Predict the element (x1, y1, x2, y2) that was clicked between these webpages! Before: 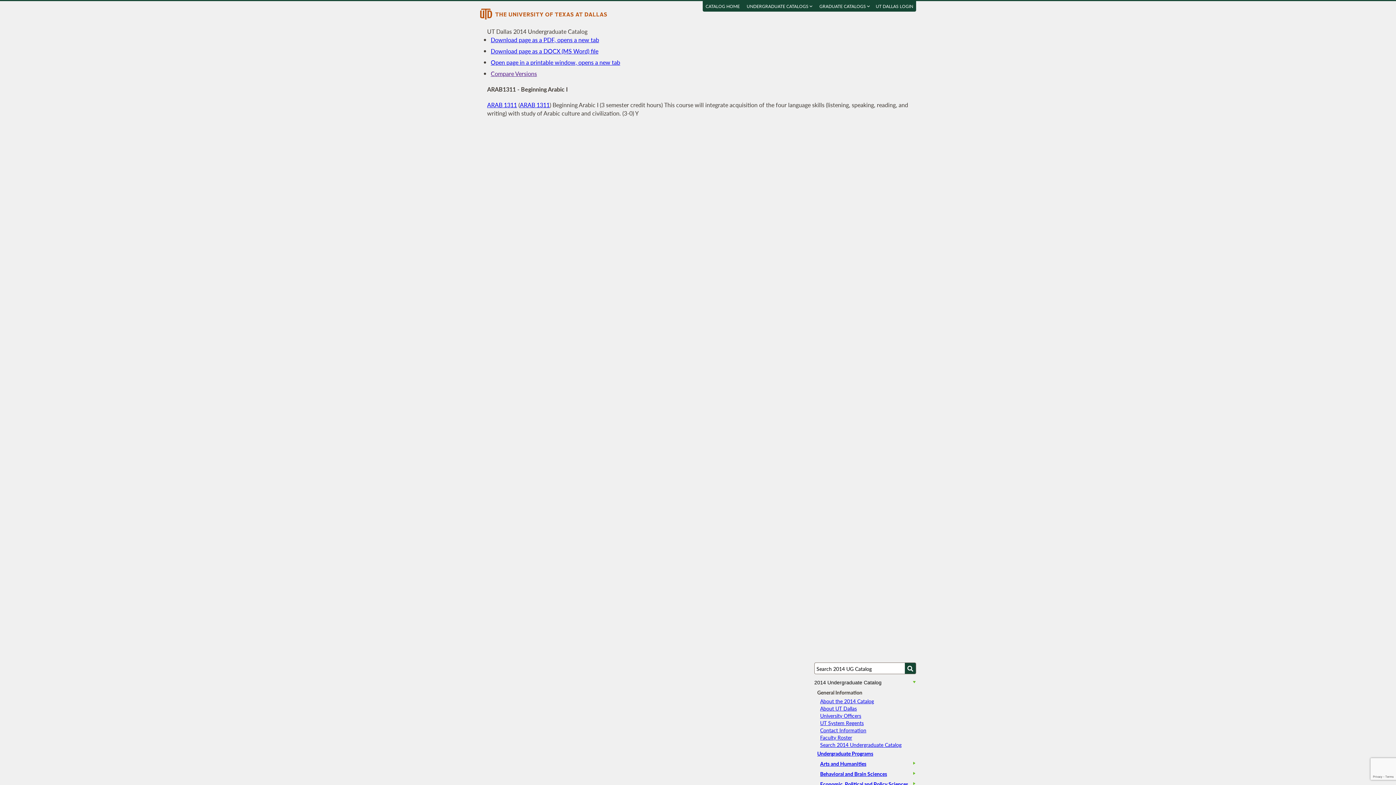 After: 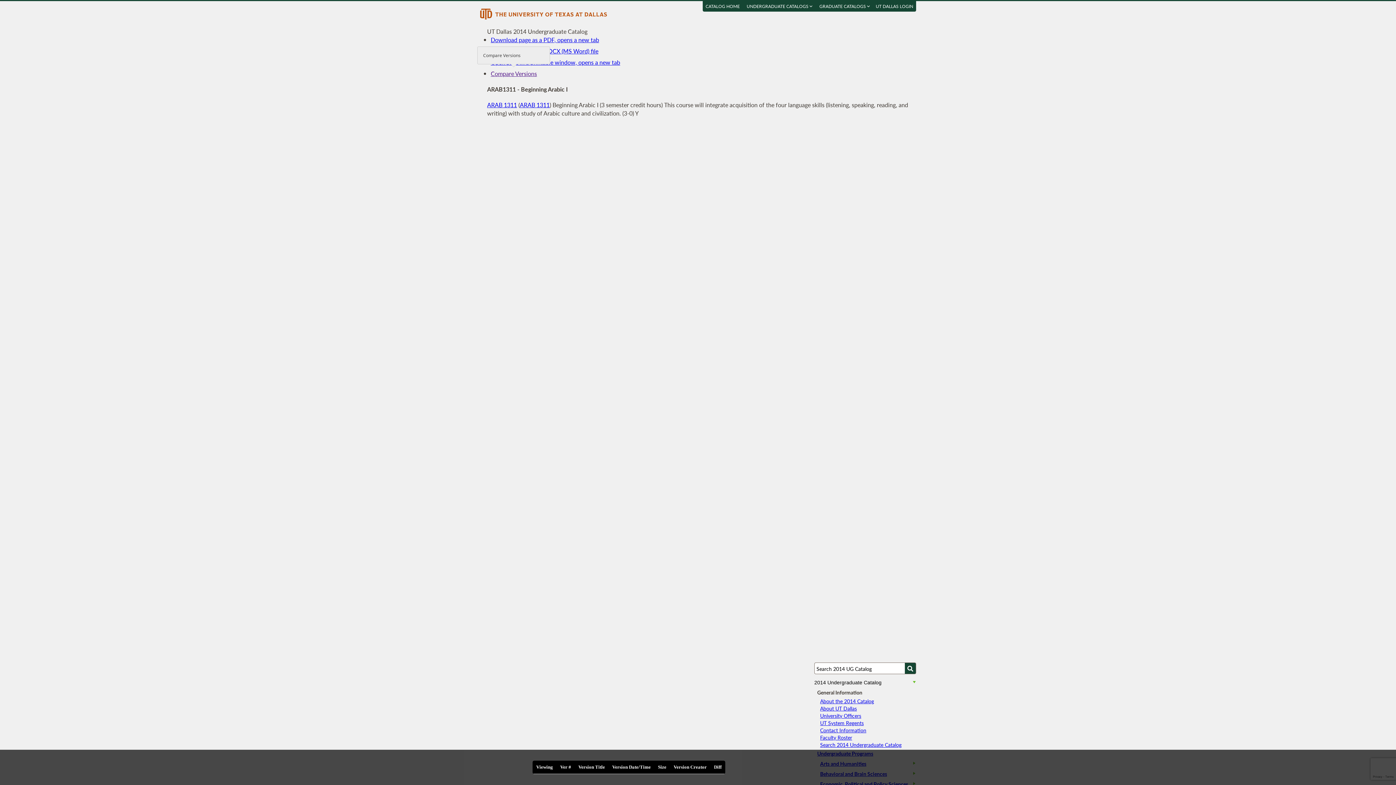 Action: label: Compare Versions bbox: (490, 69, 537, 77)